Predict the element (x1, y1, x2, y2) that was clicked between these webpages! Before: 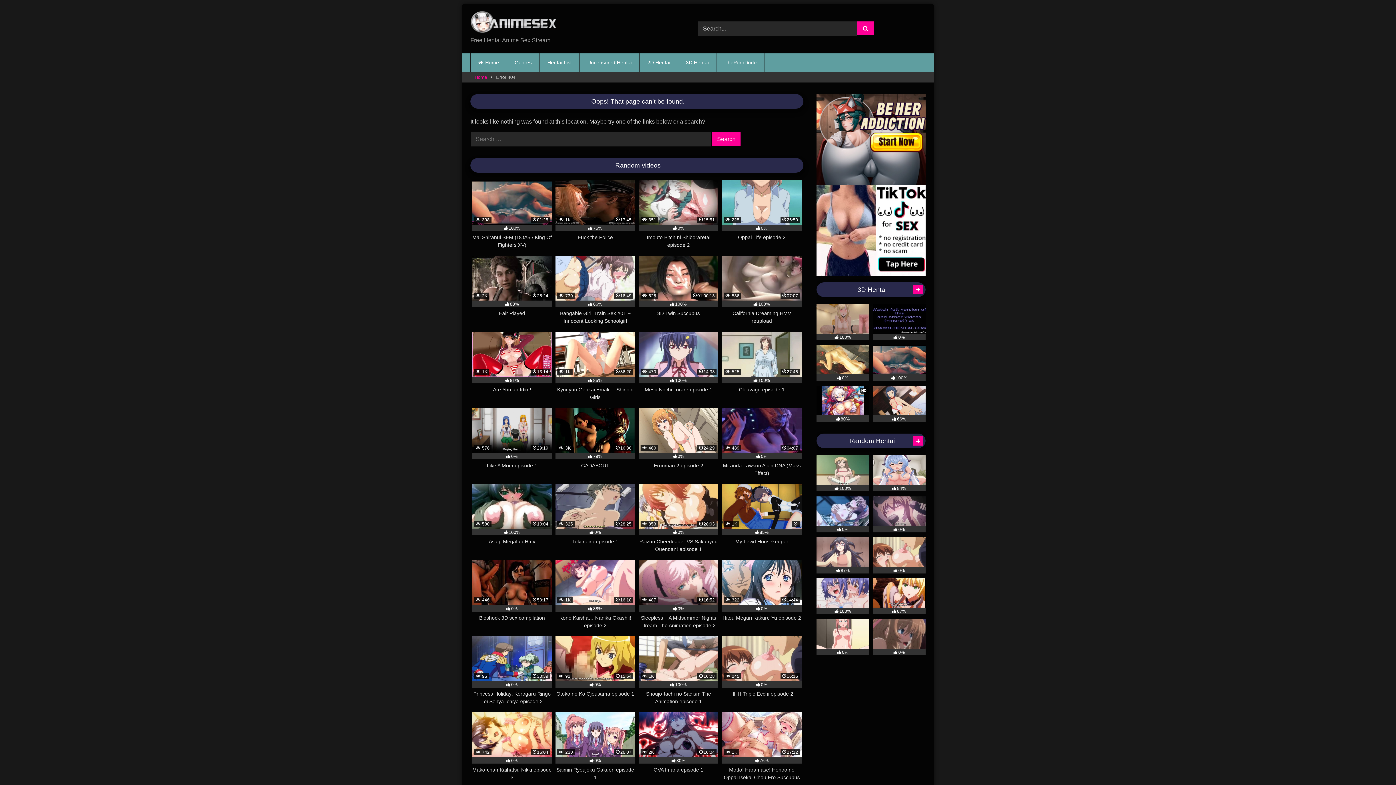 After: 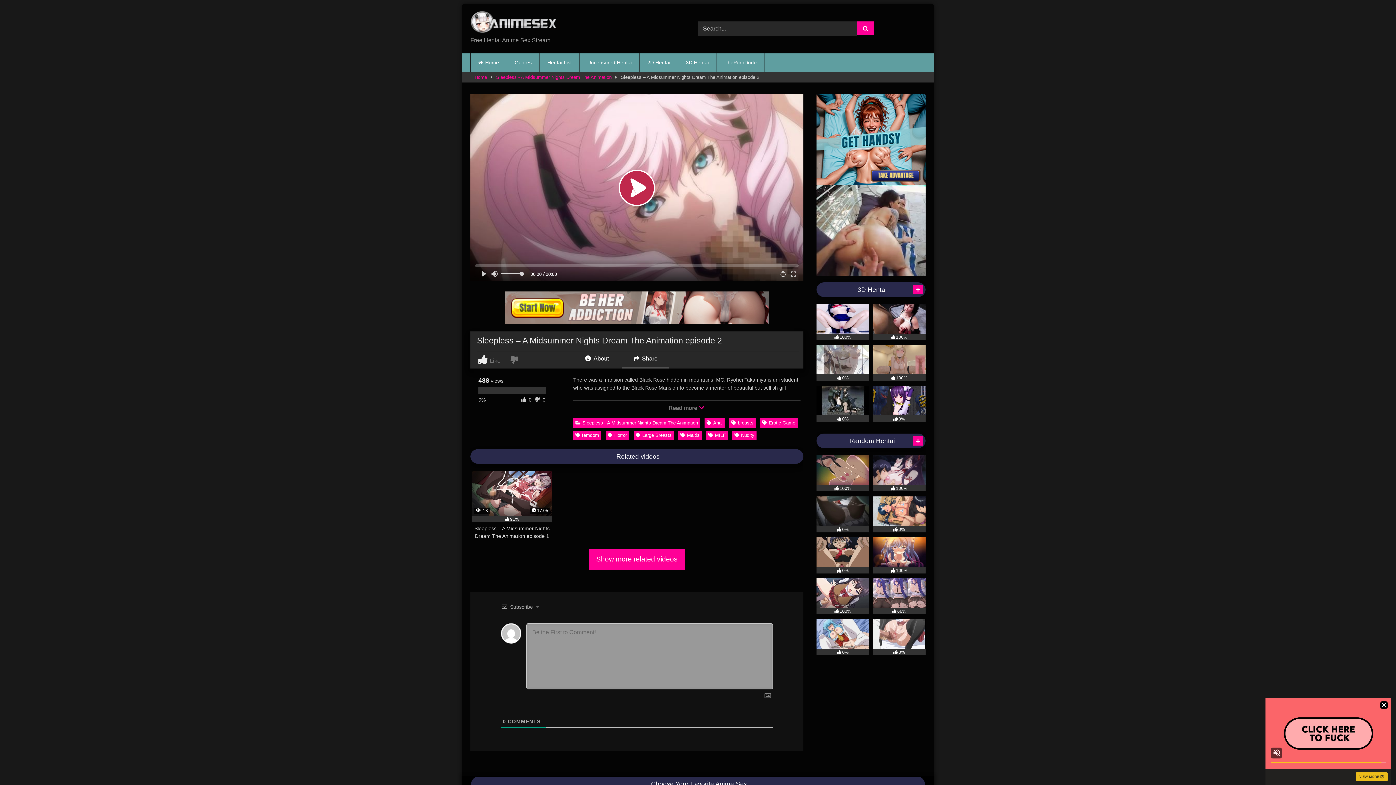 Action: label:  487
16:52
0%
Sleepless – A Midsummer Nights Dream The Animation episode 2 bbox: (638, 560, 718, 629)